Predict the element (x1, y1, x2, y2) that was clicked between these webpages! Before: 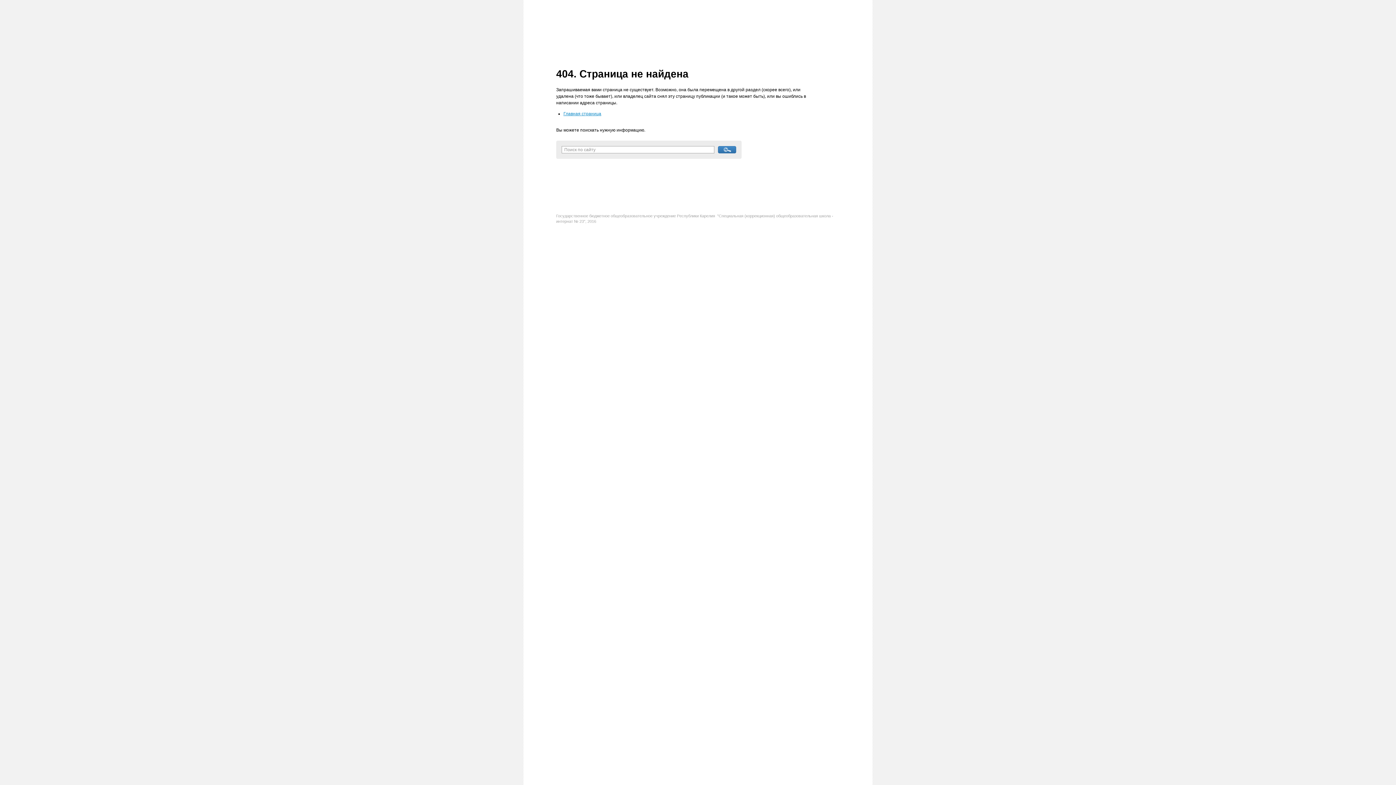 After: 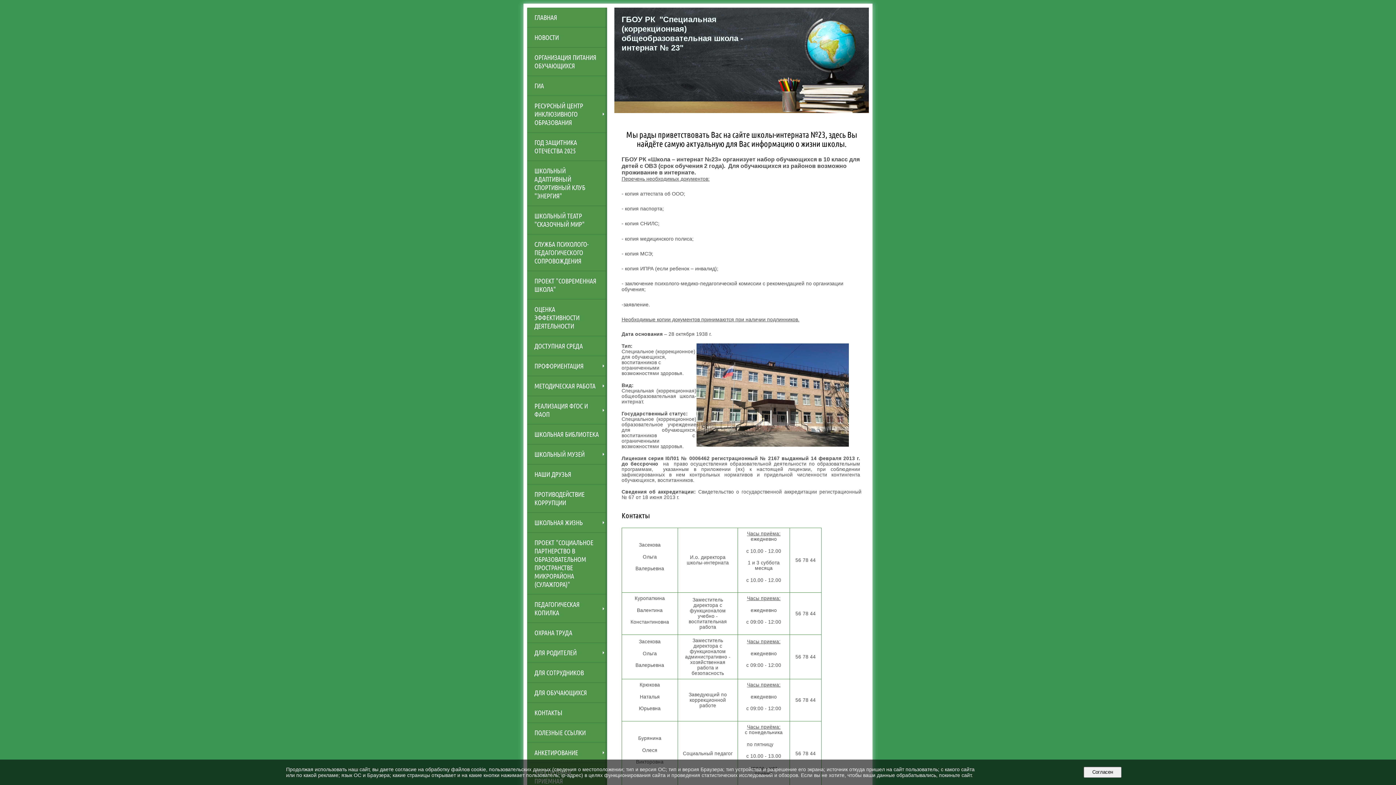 Action: label: Главная страница bbox: (563, 111, 601, 116)